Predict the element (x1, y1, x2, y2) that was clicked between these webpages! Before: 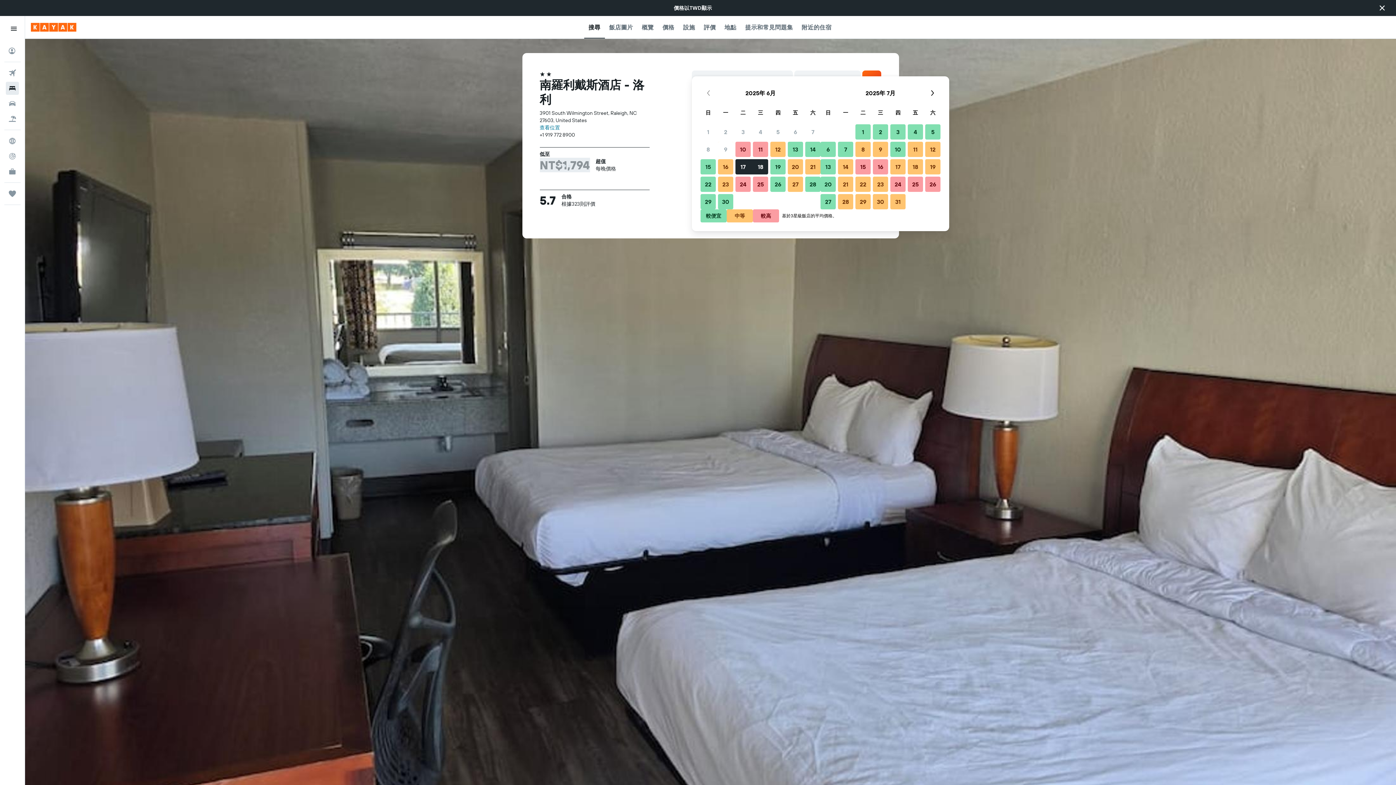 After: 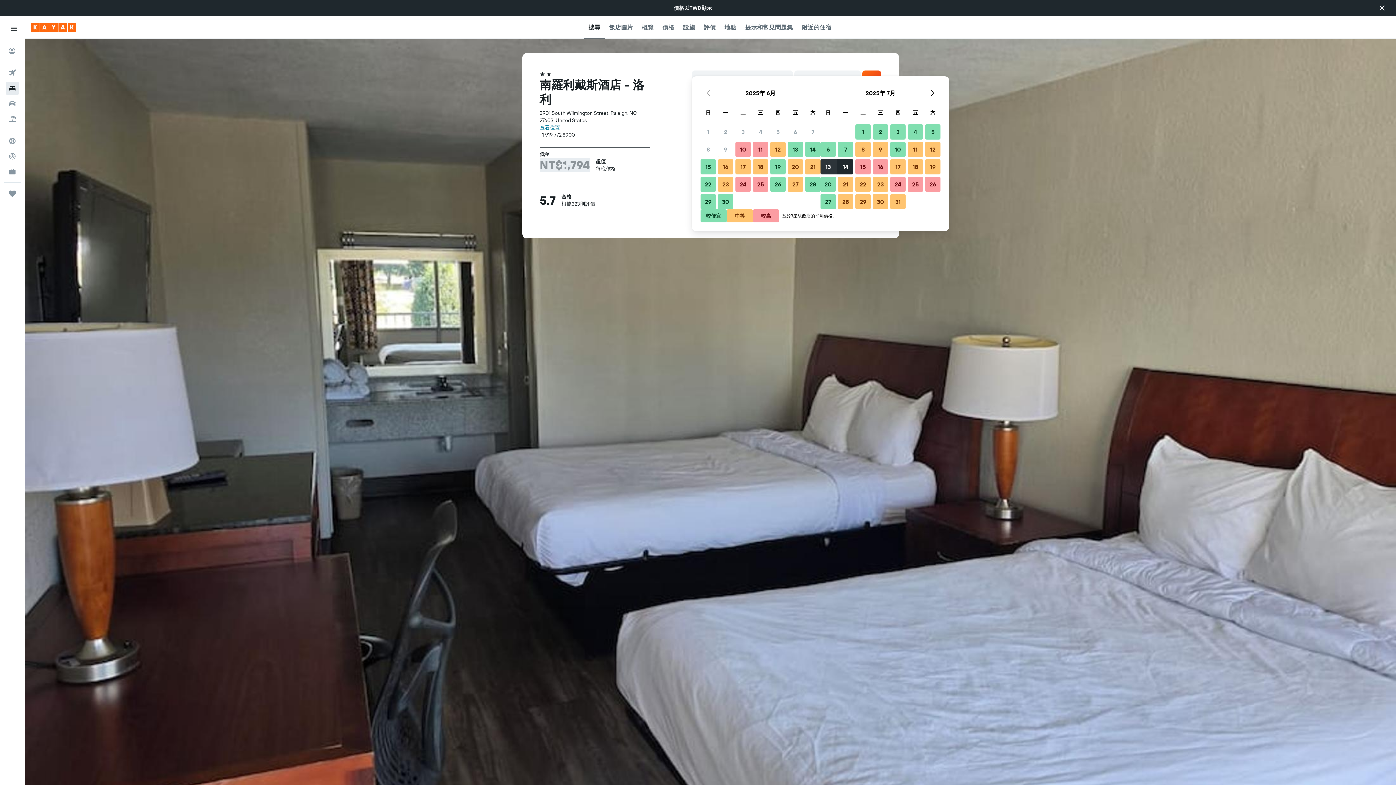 Action: label: 2025年7月13日 bbox: (819, 158, 837, 175)